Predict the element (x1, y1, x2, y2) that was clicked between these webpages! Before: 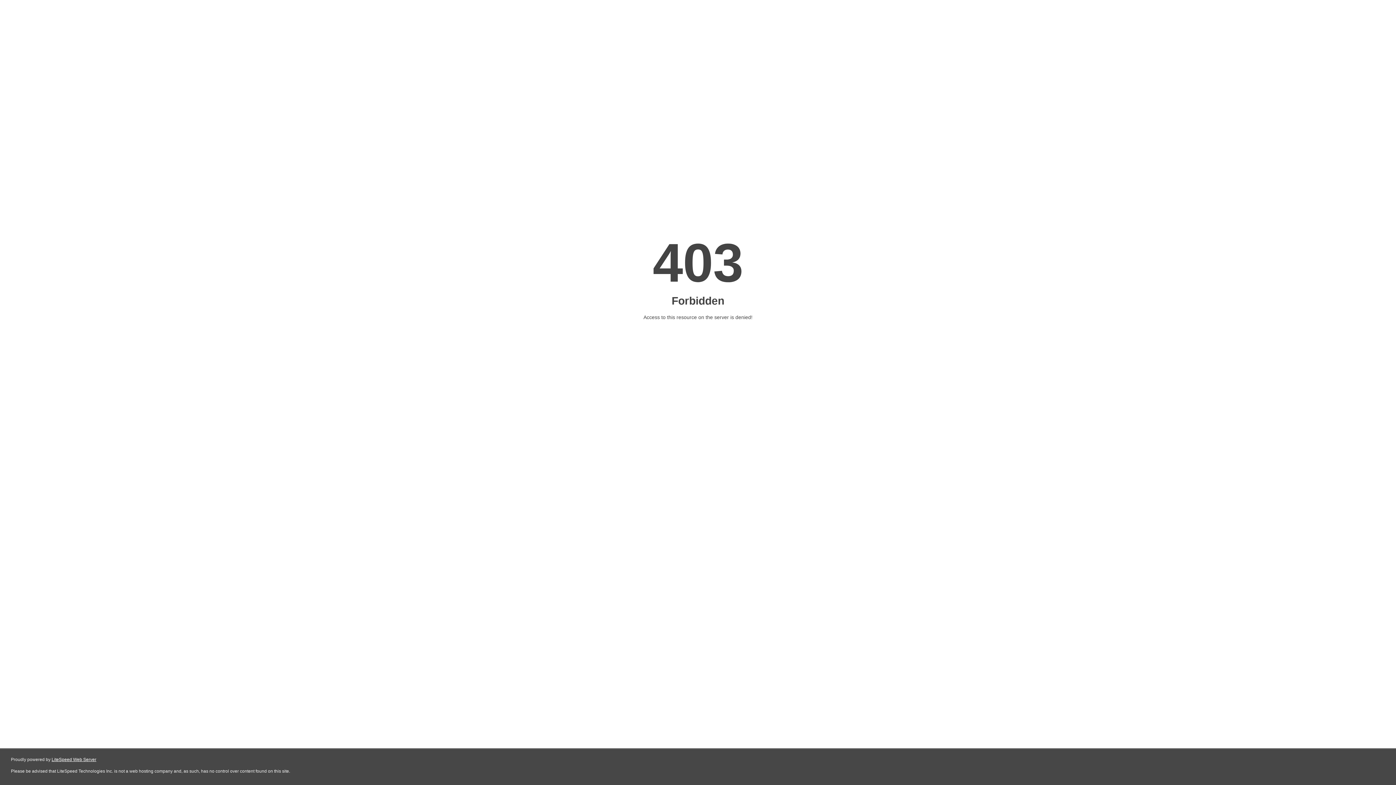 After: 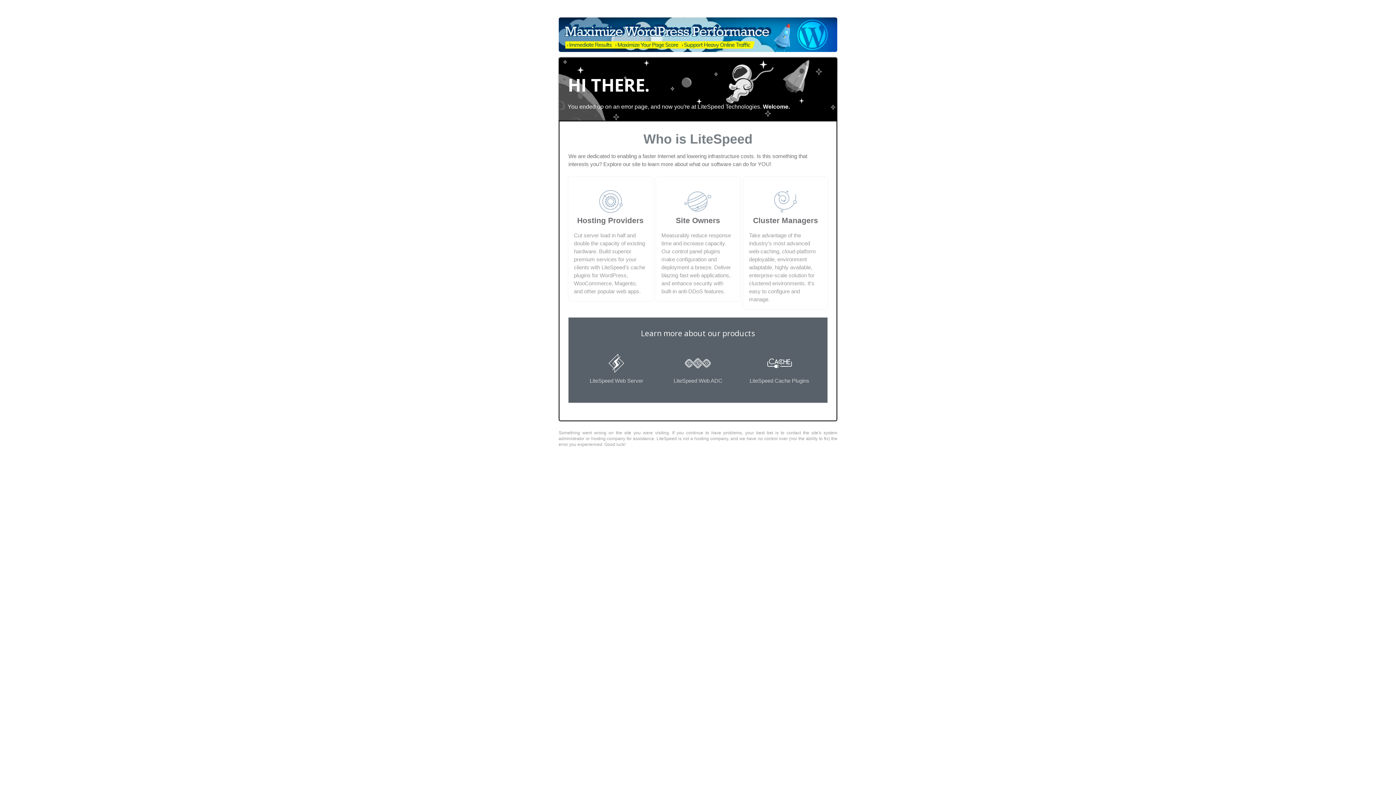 Action: label: LiteSpeed Web Server bbox: (51, 757, 96, 762)